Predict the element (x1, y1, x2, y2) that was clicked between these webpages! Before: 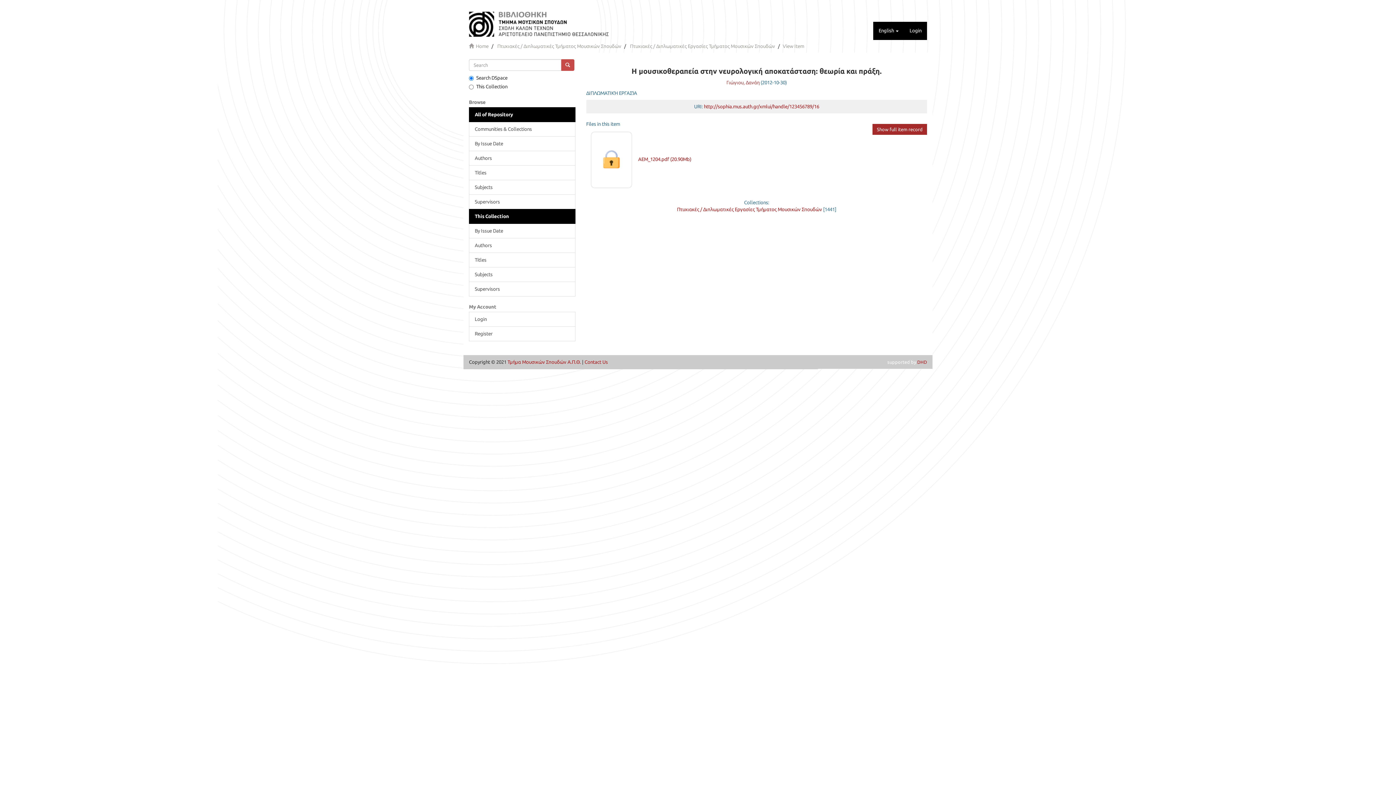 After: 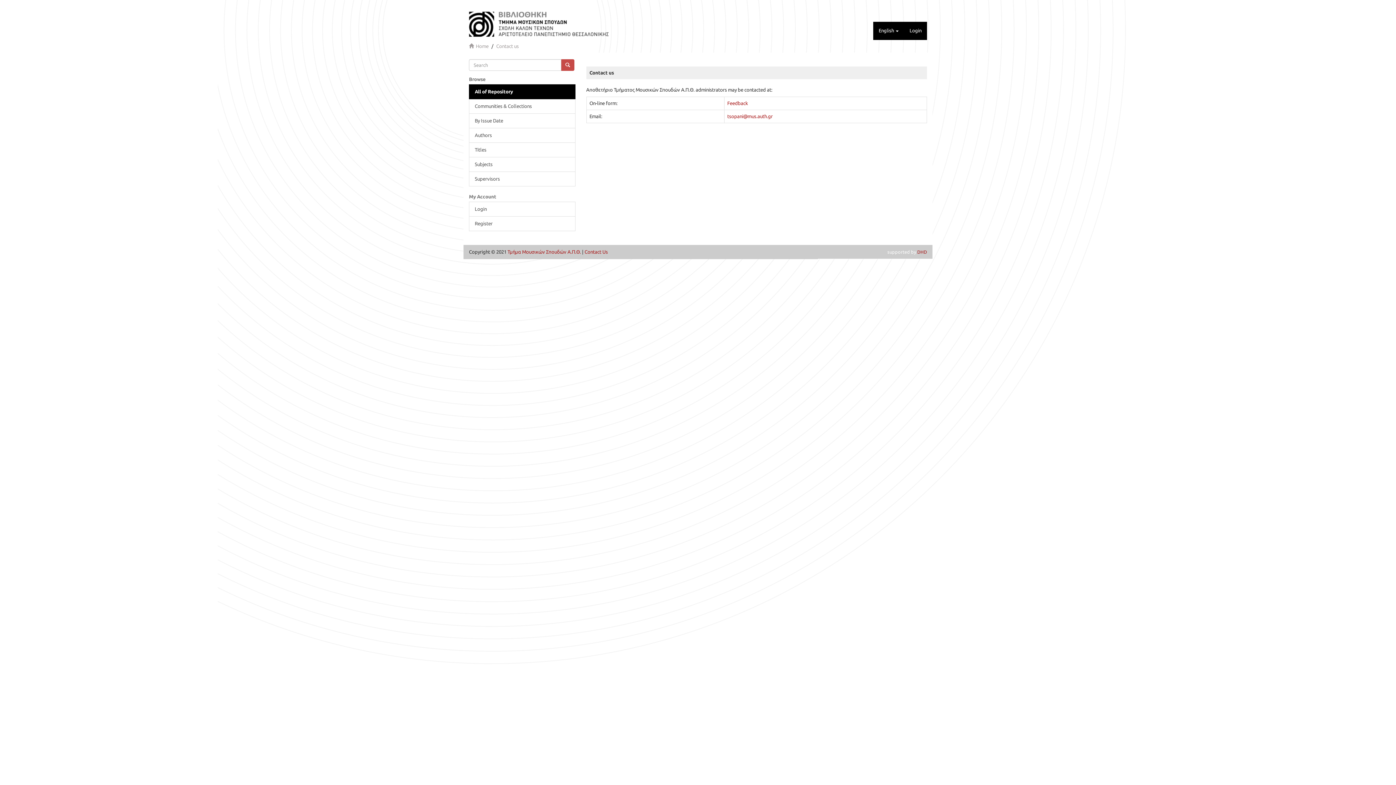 Action: label: Contact Us bbox: (584, 359, 608, 365)